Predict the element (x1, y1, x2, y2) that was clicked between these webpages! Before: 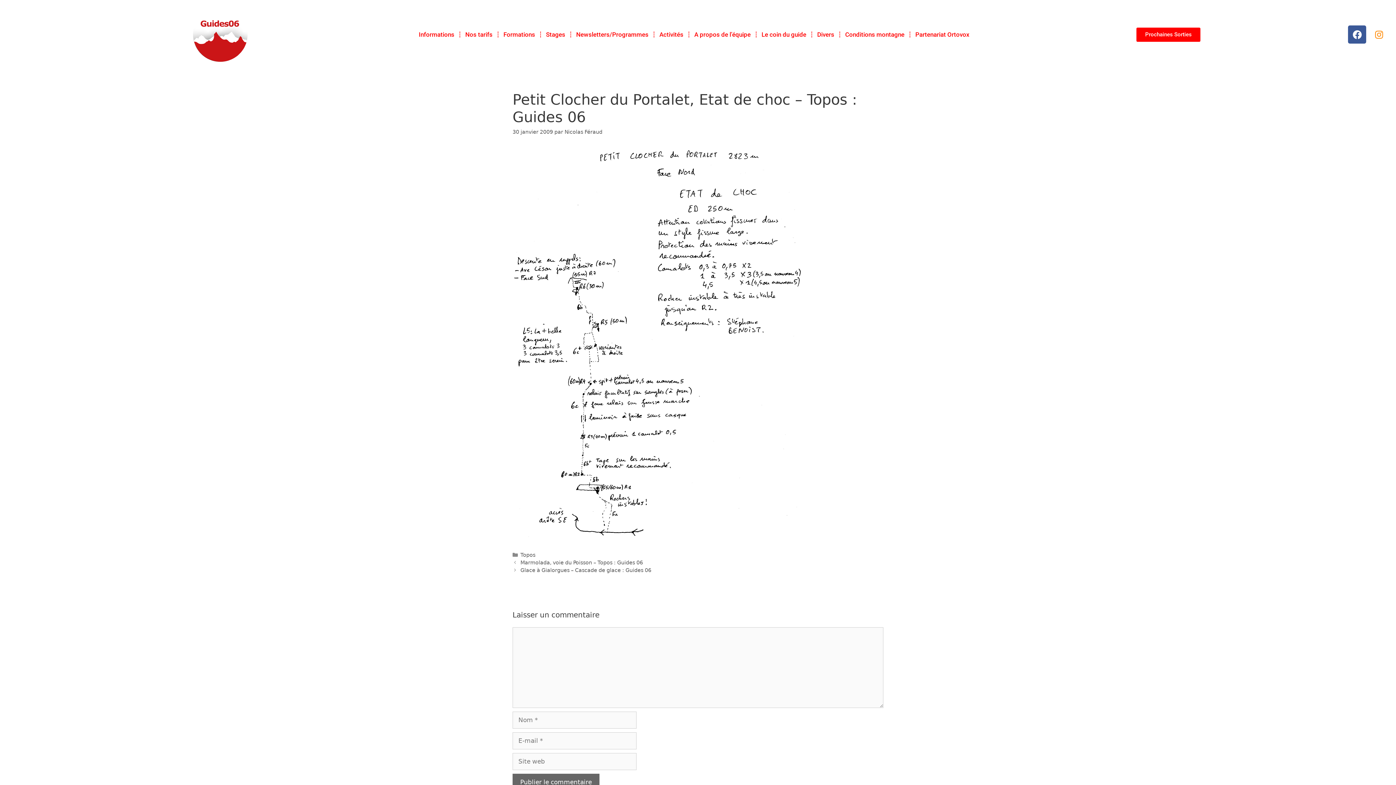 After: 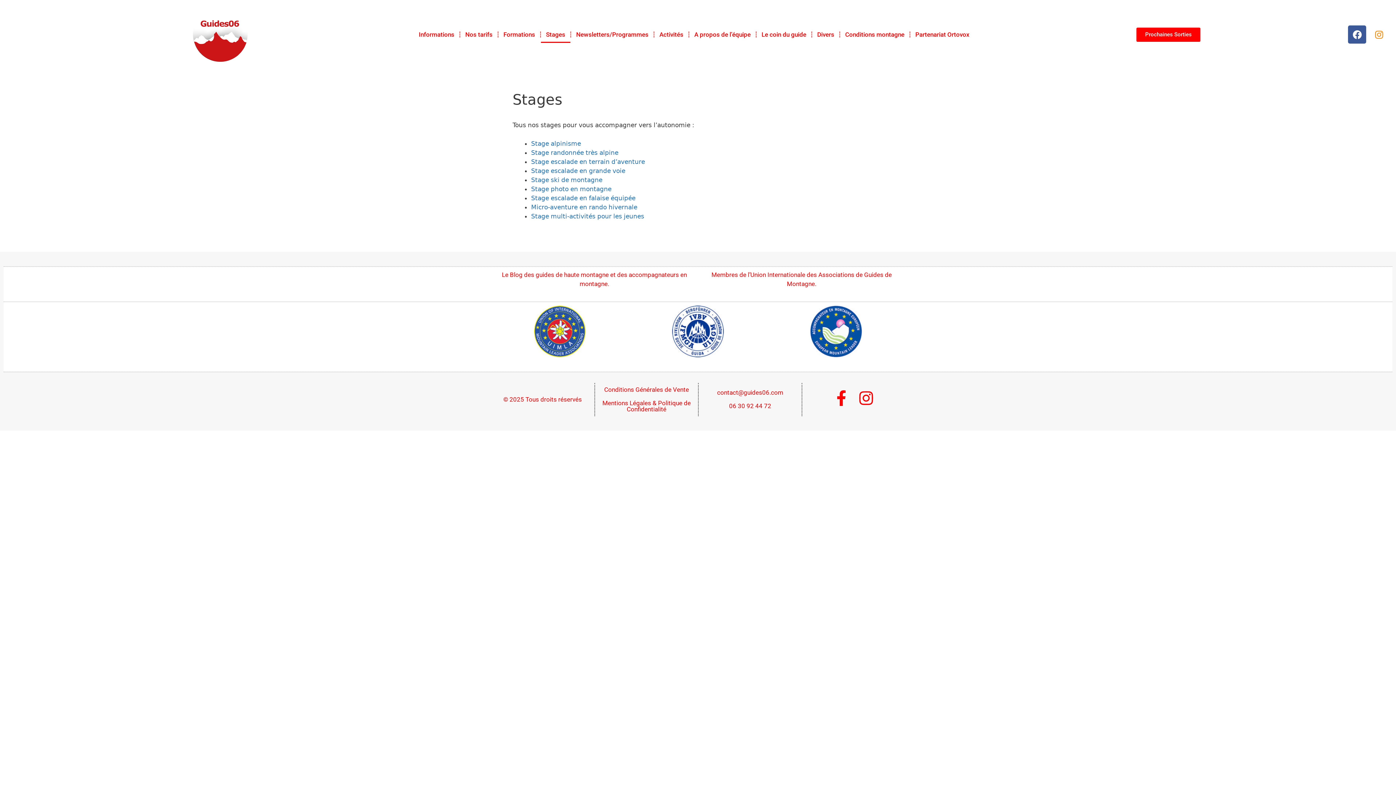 Action: label: Stages bbox: (541, 26, 570, 42)